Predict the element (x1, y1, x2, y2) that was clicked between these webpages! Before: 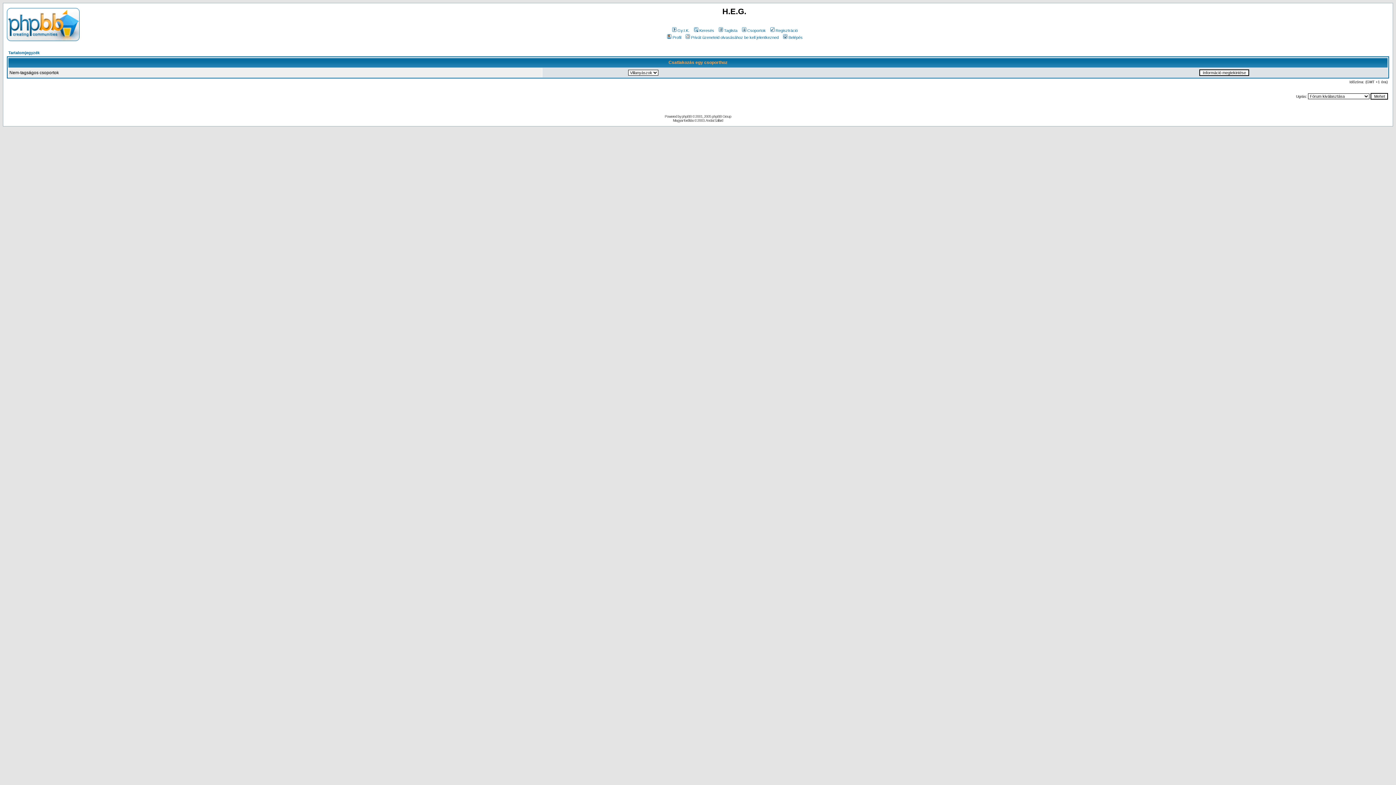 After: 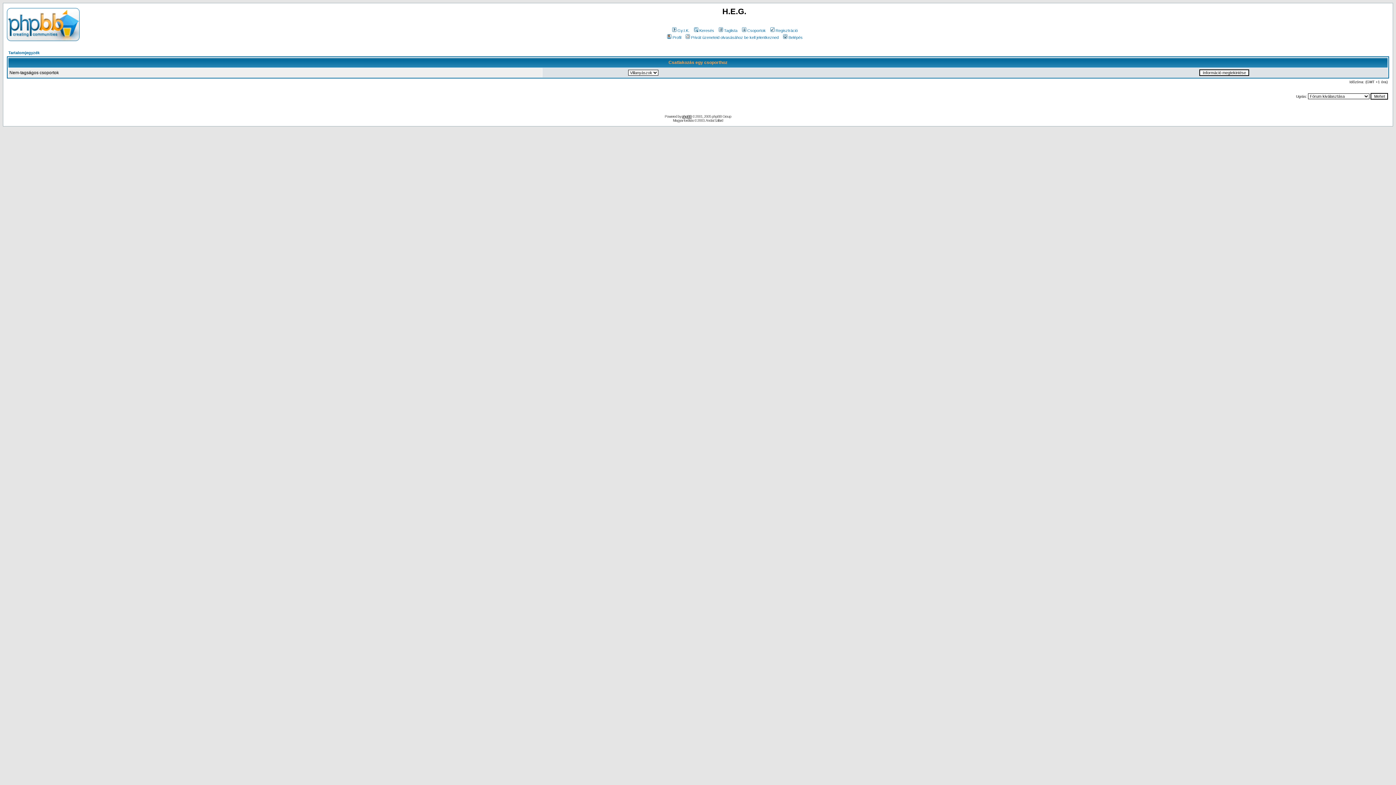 Action: bbox: (682, 114, 691, 118) label: phpBB